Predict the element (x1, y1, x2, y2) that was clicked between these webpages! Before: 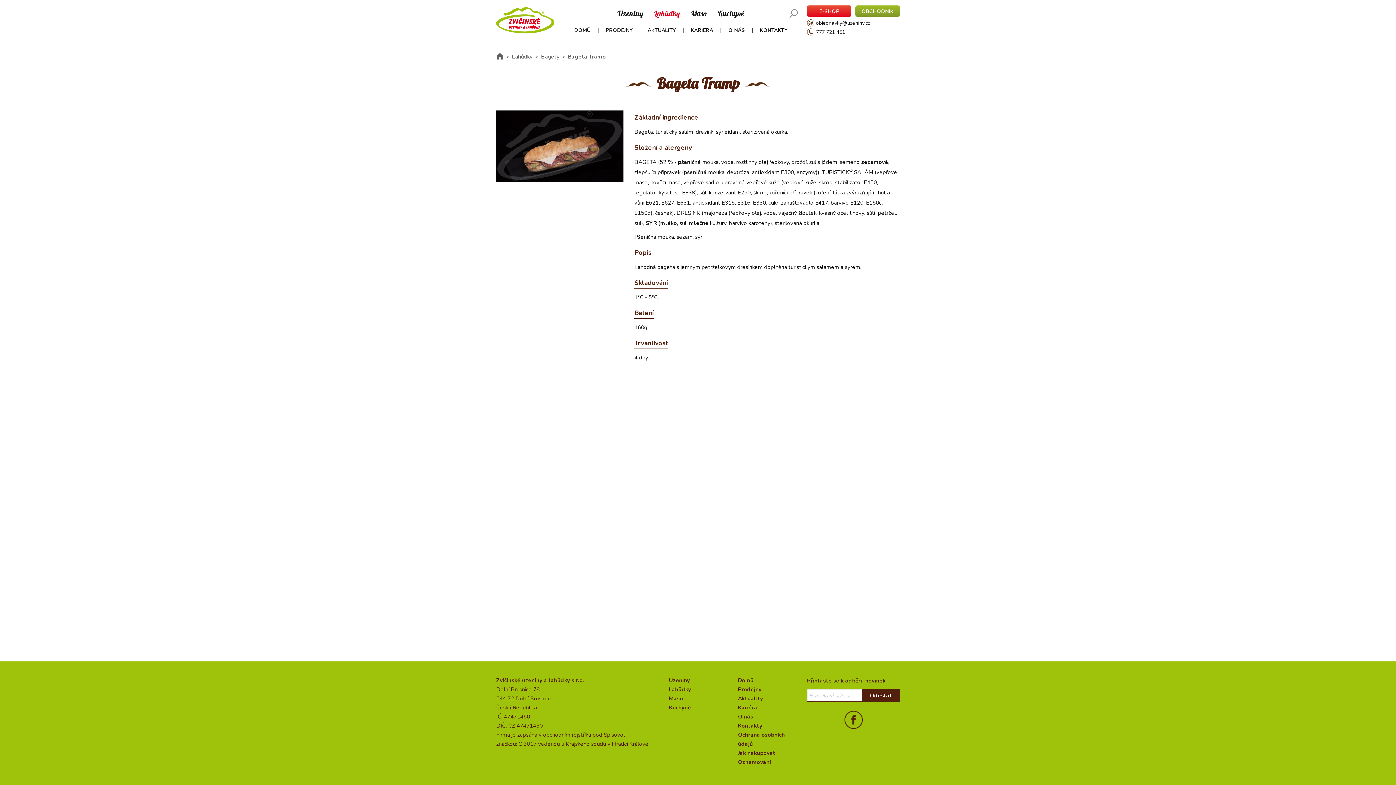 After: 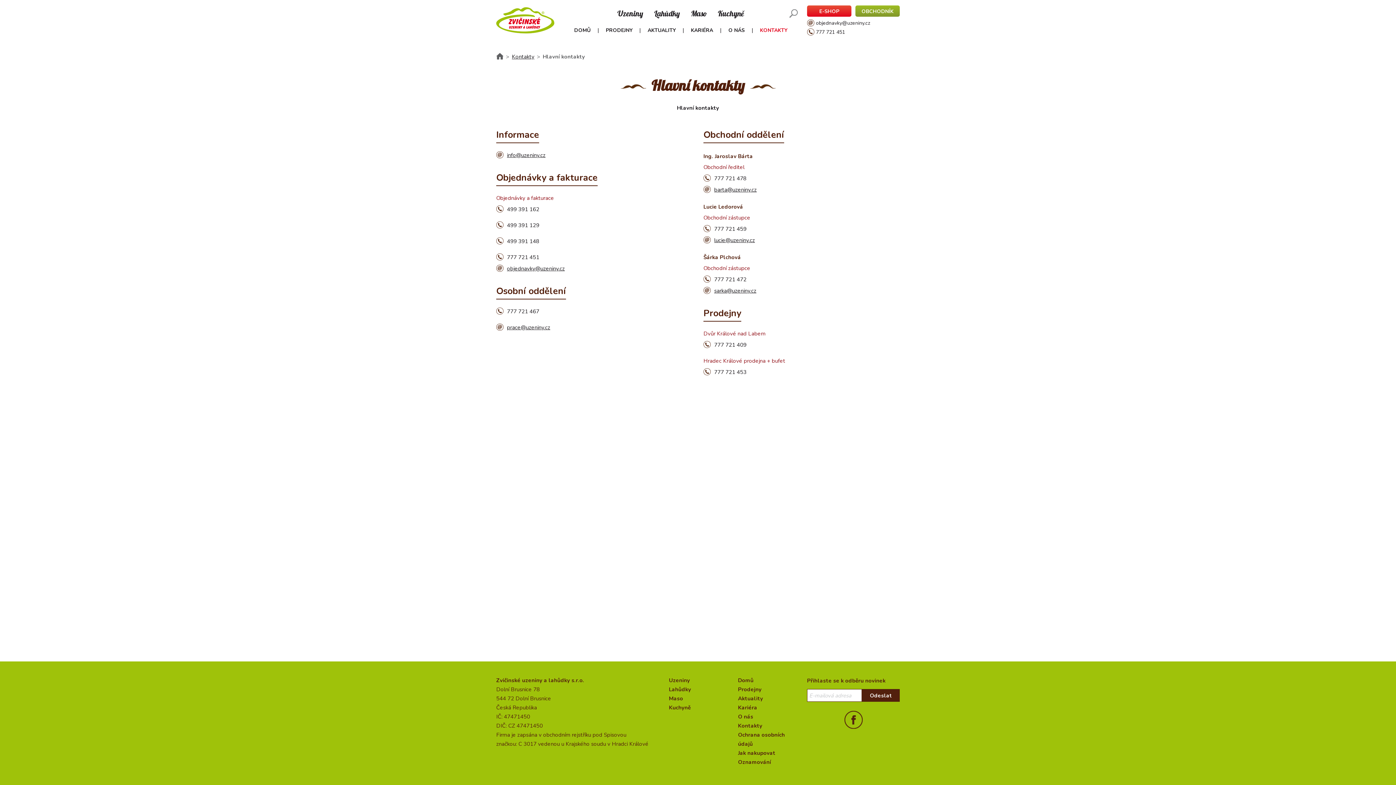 Action: label: KONTAKTY bbox: (760, 26, 787, 35)